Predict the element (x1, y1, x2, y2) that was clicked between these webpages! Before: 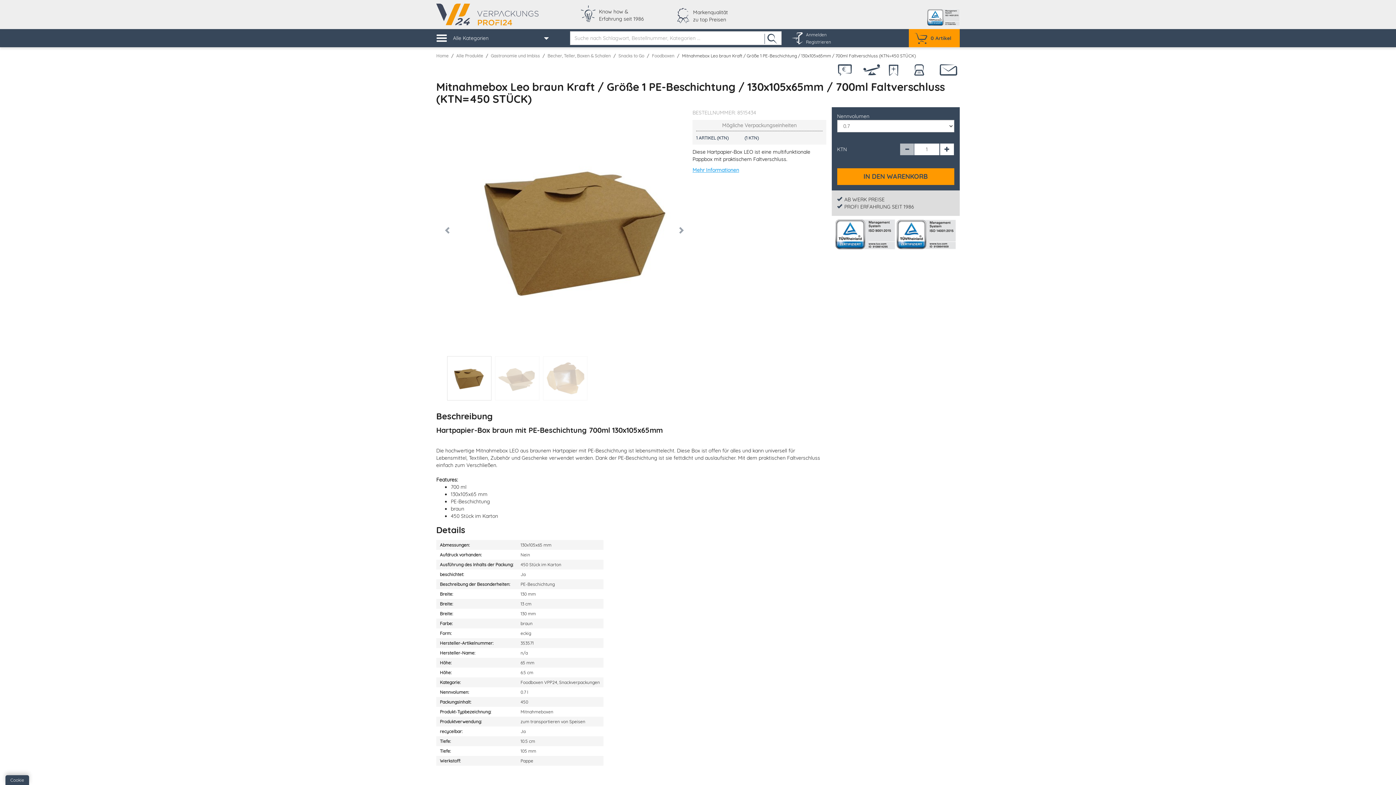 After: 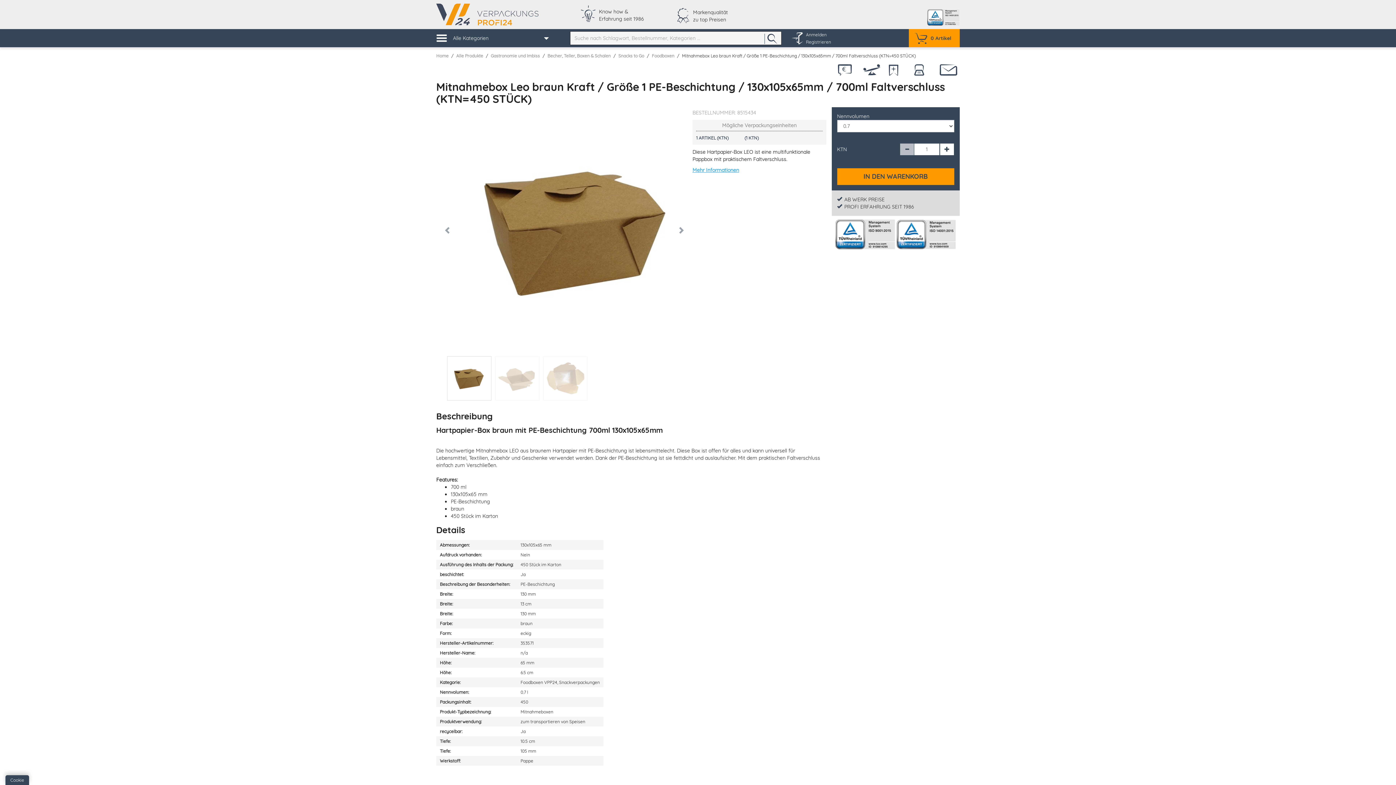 Action: label: Cookie bbox: (5, 775, 29, 785)